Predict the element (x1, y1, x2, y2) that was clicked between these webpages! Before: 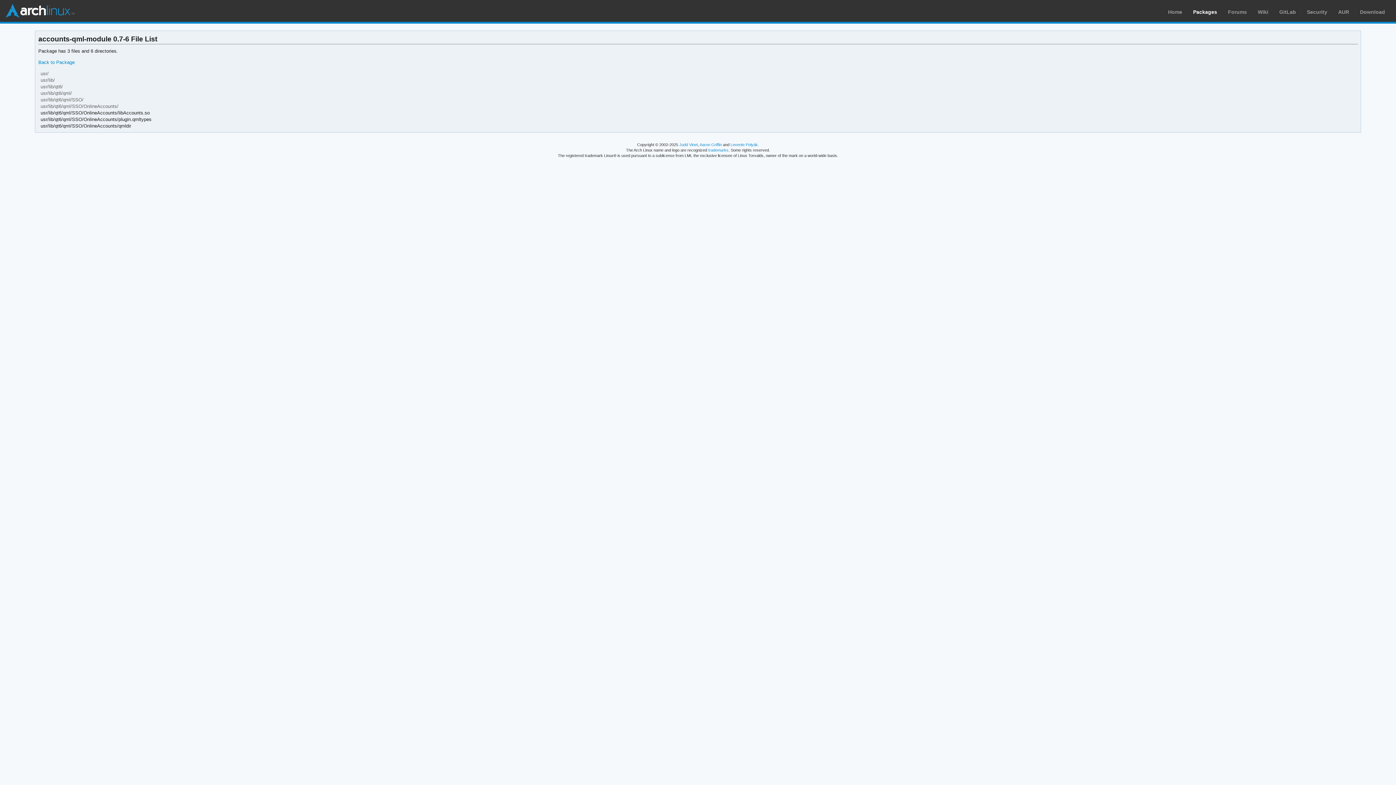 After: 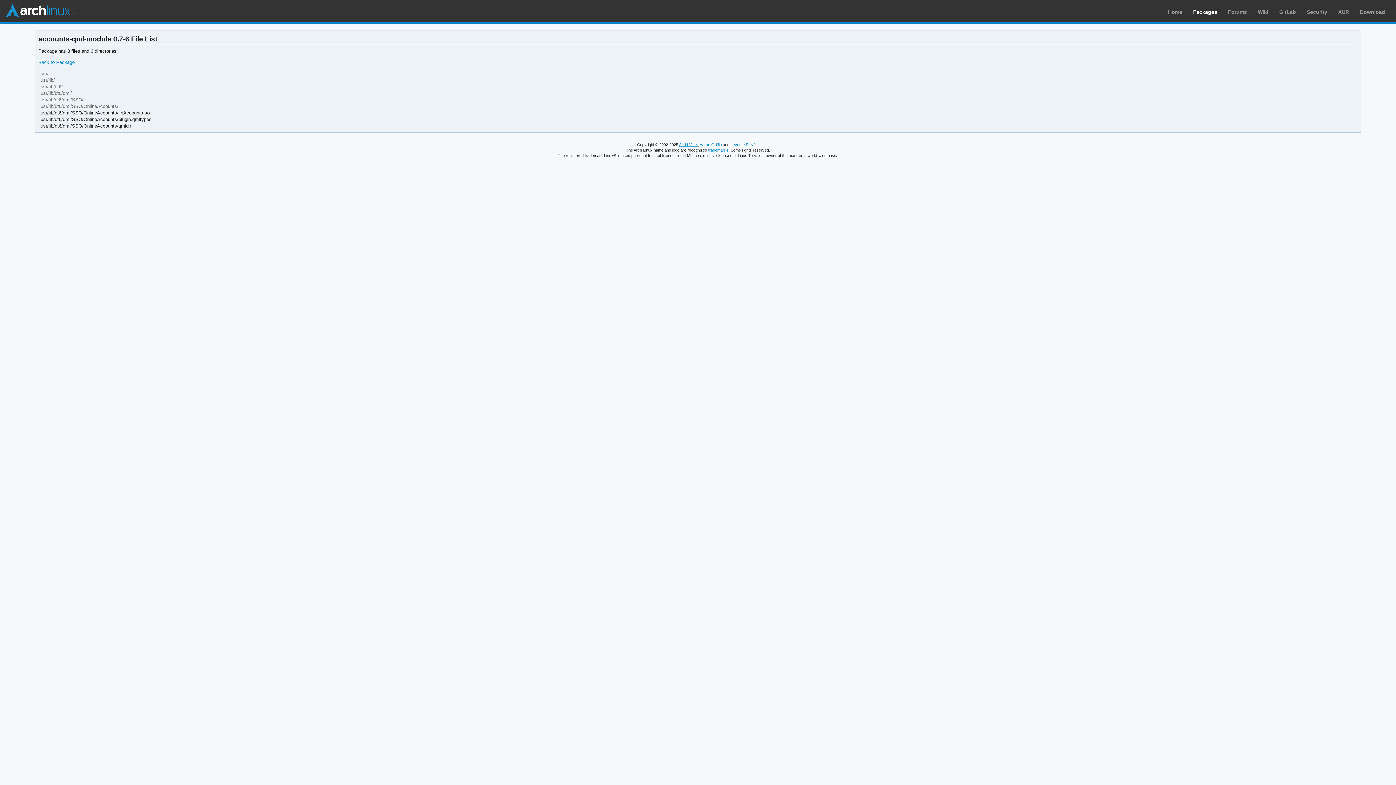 Action: bbox: (679, 142, 698, 146) label: Judd Vinet